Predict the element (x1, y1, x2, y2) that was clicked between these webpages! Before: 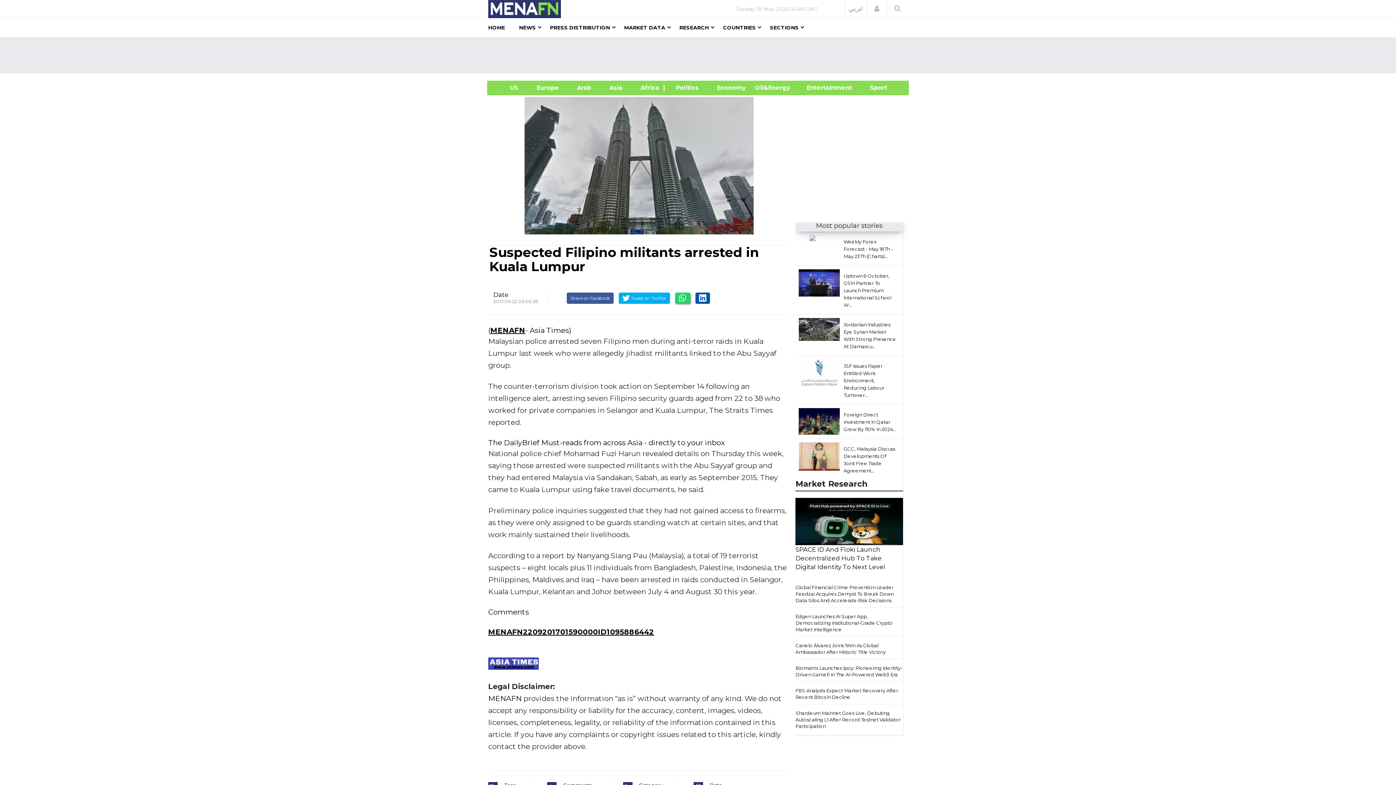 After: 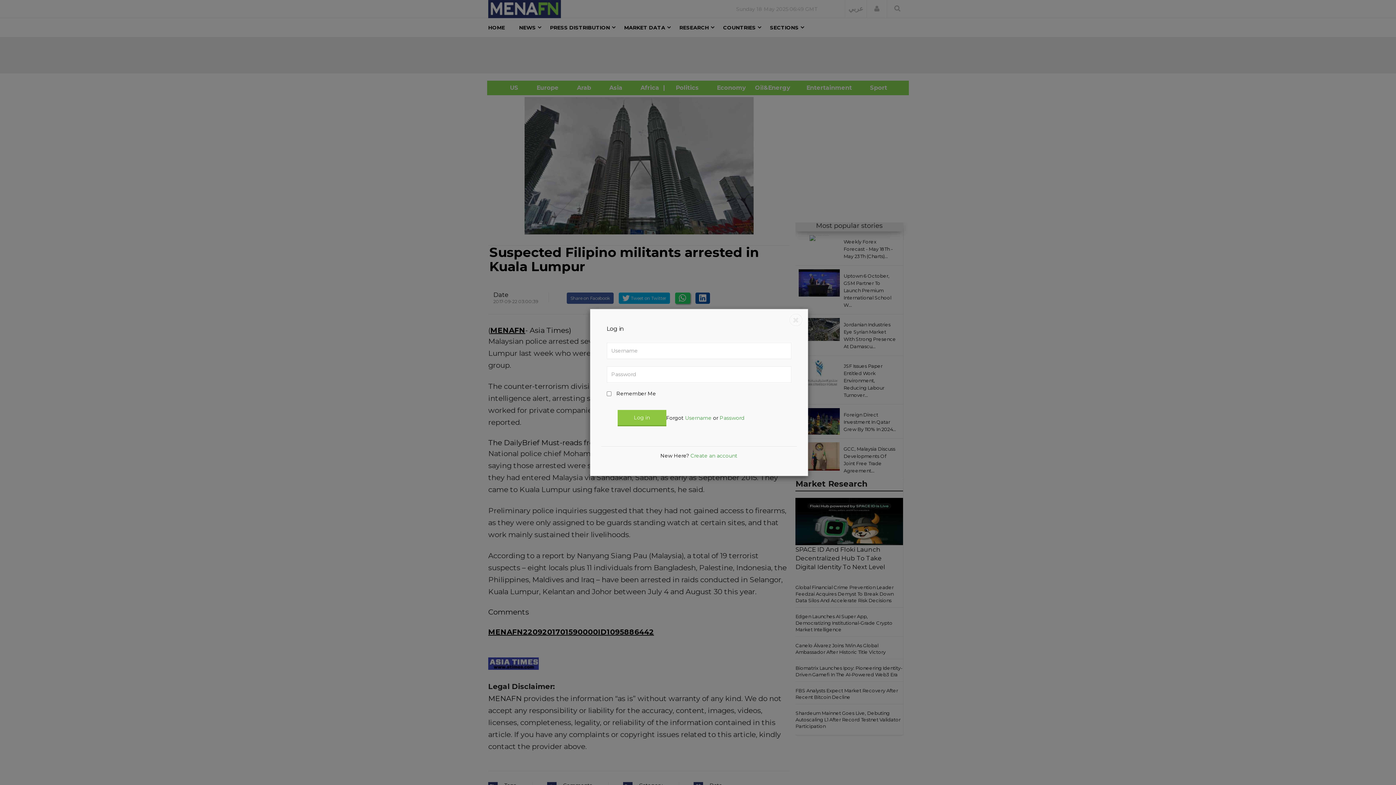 Action: bbox: (874, 4, 879, 12)